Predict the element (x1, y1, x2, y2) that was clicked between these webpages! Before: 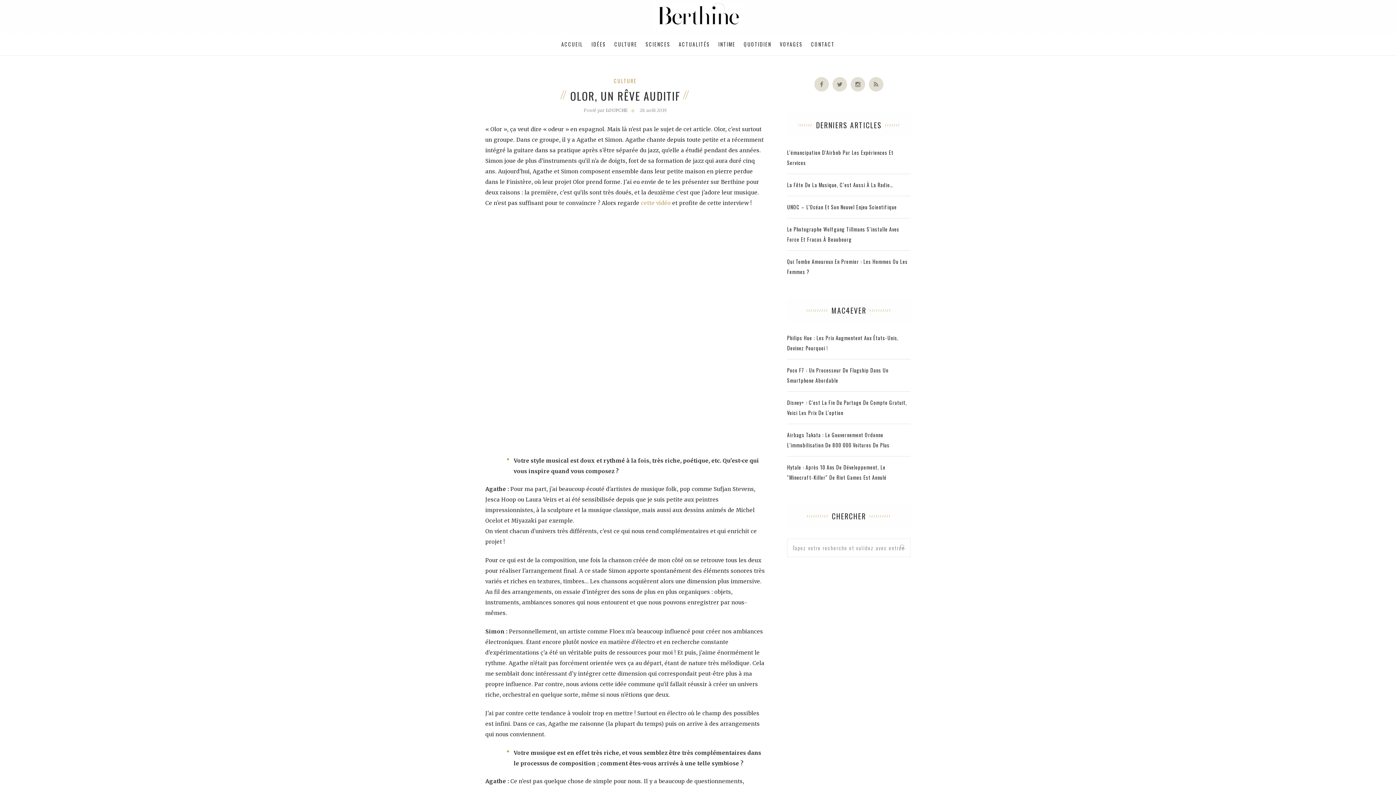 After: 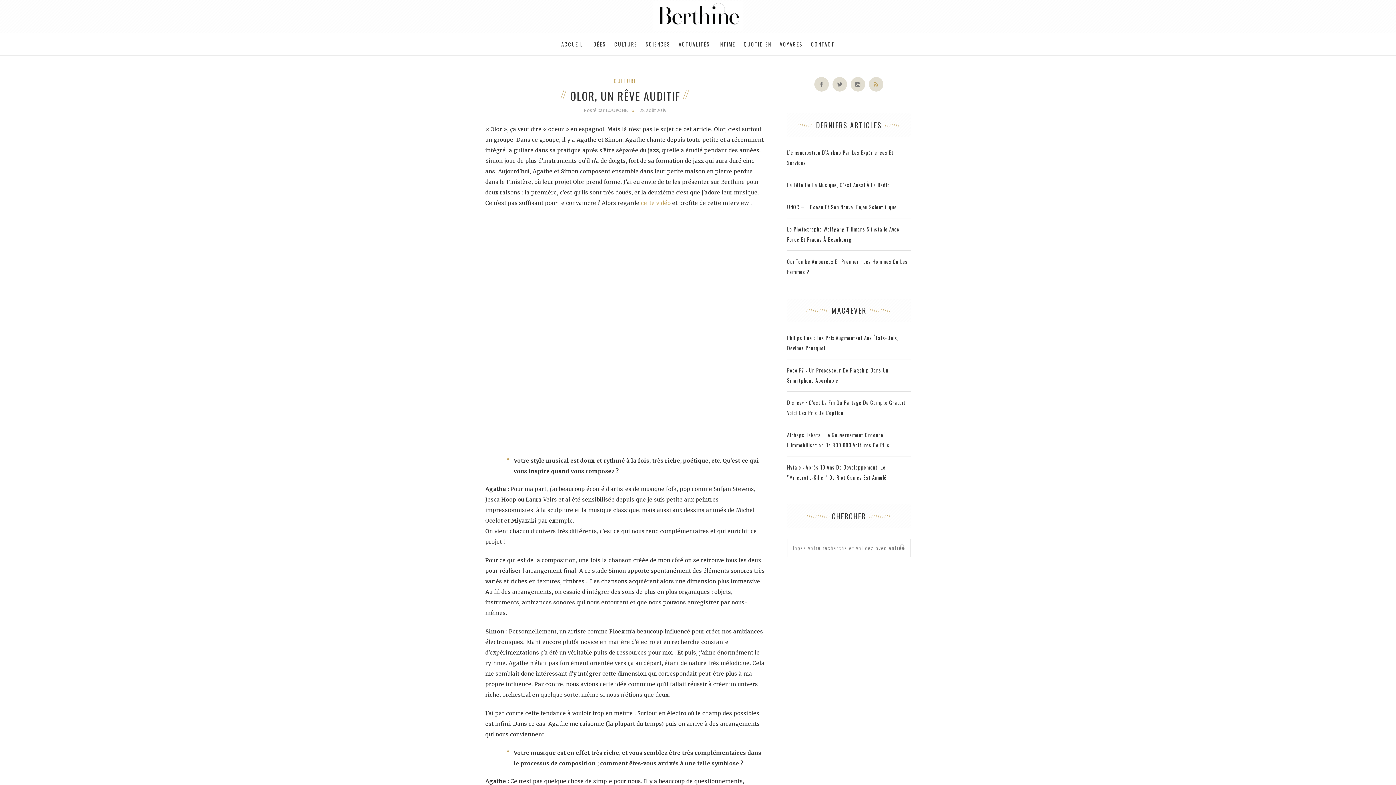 Action: bbox: (867, 81, 885, 87)